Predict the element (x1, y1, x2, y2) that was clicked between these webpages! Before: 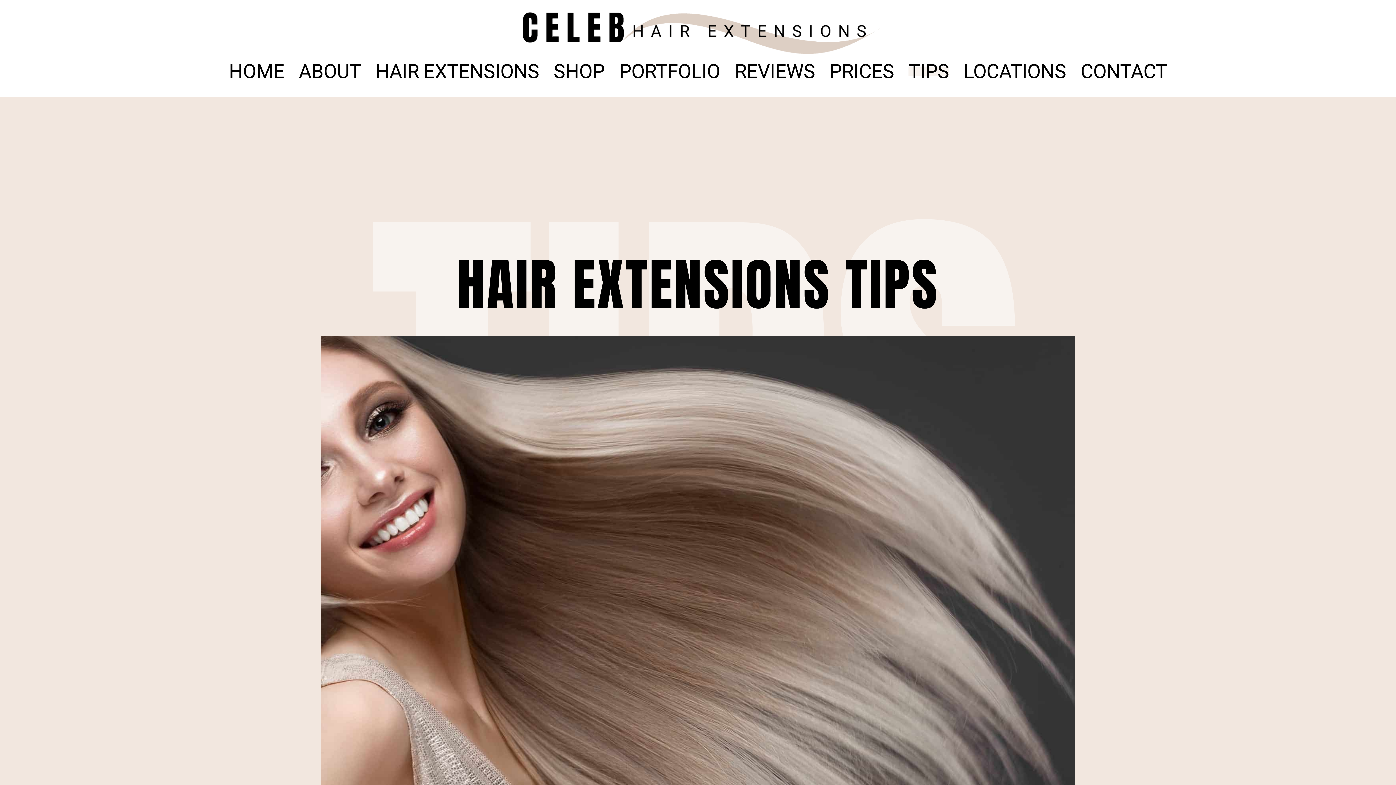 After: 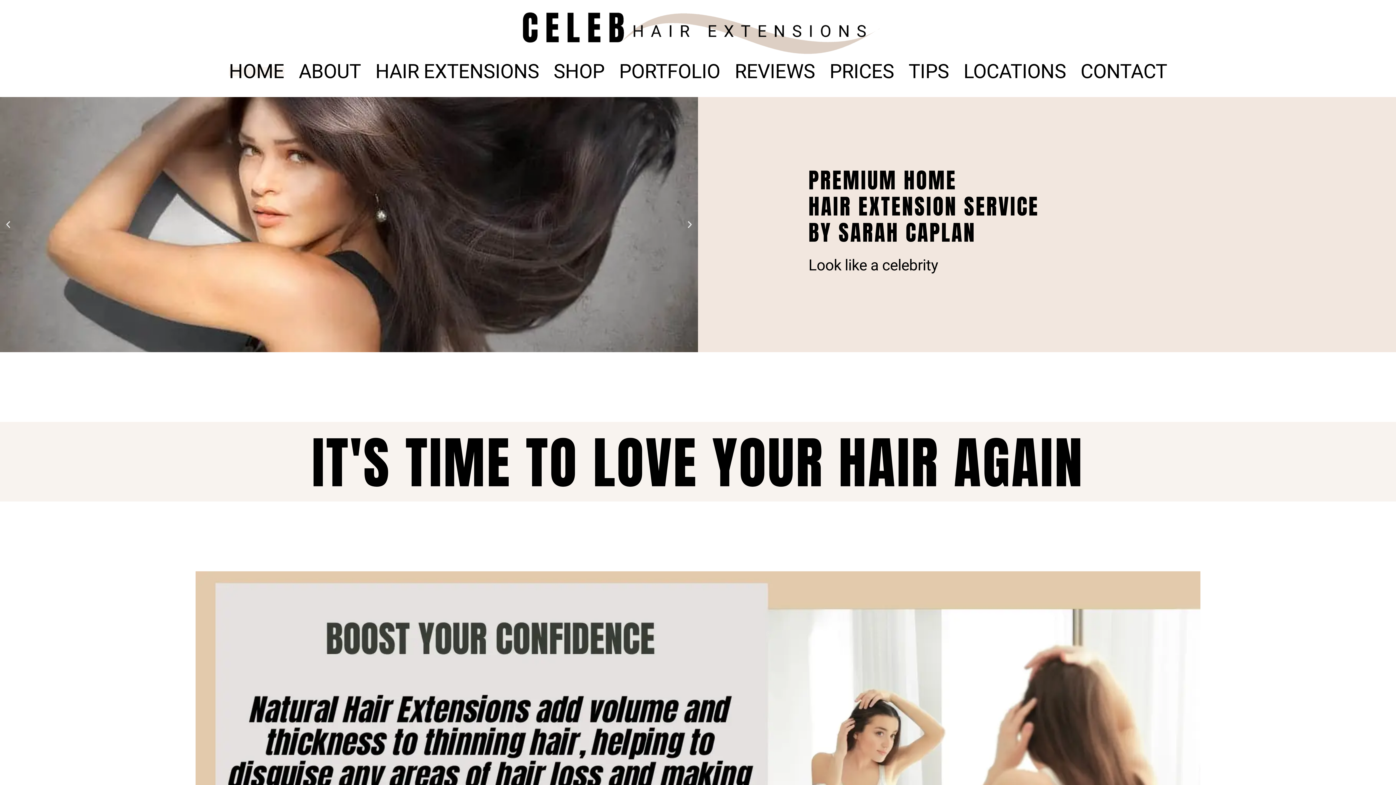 Action: bbox: (516, 7, 880, 60)